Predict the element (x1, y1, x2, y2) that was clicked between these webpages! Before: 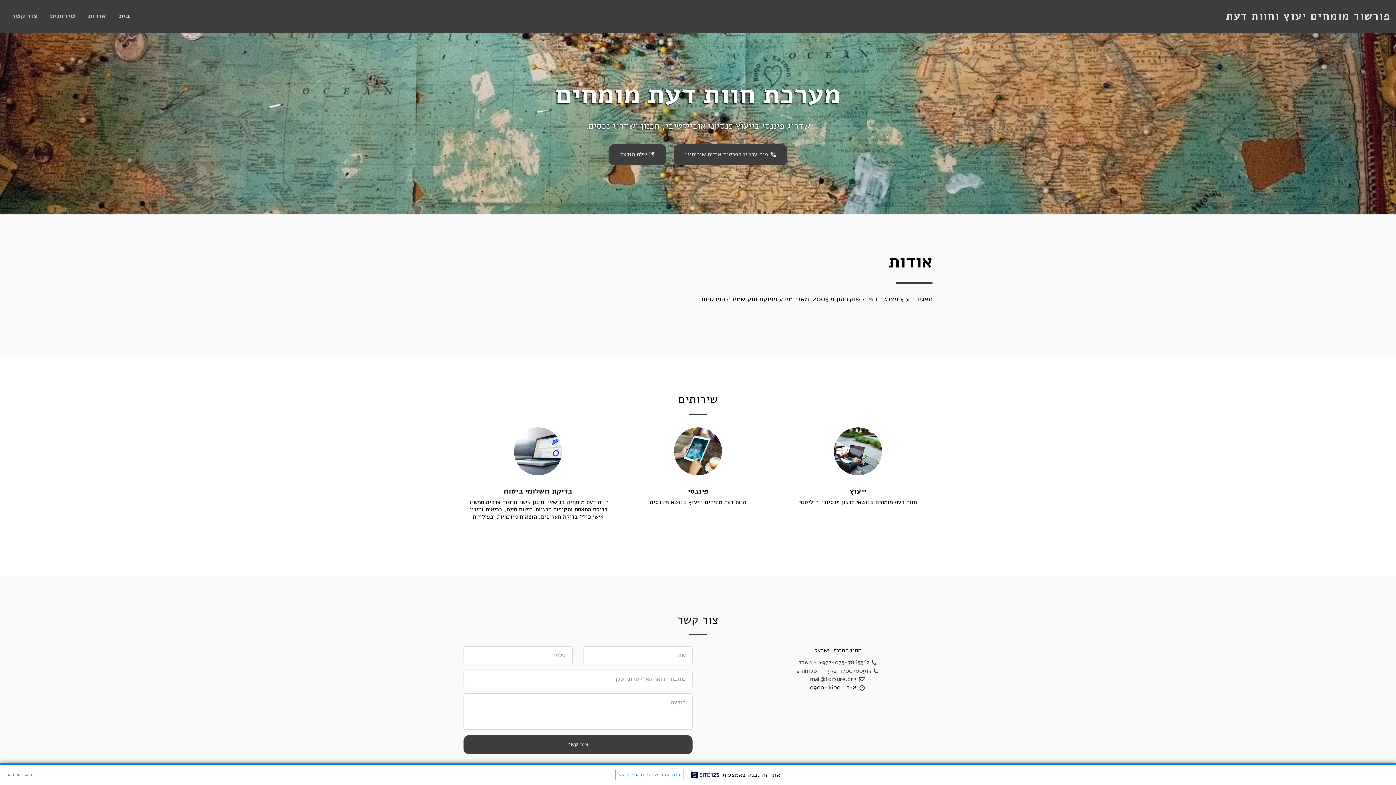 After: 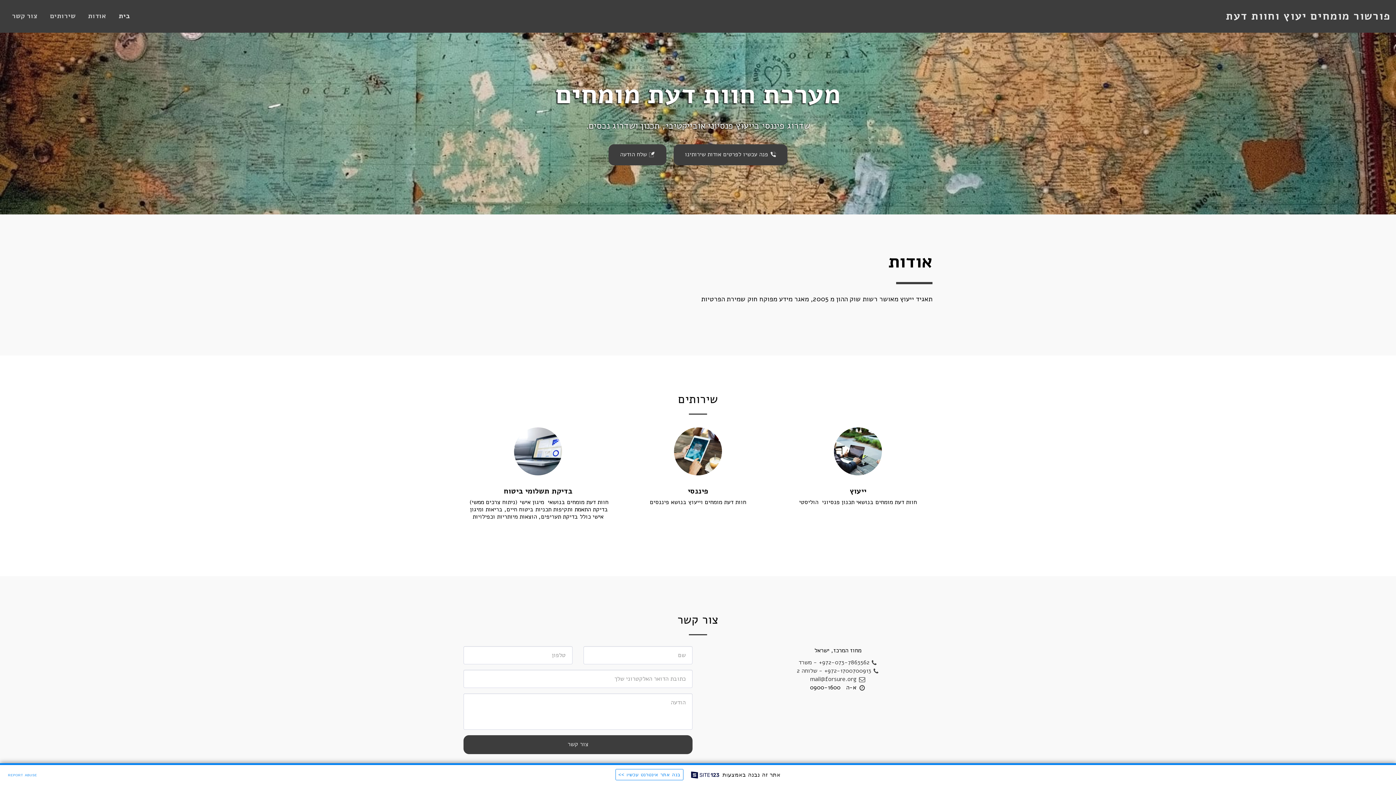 Action: bbox: (113, 9, 136, 23) label: בית